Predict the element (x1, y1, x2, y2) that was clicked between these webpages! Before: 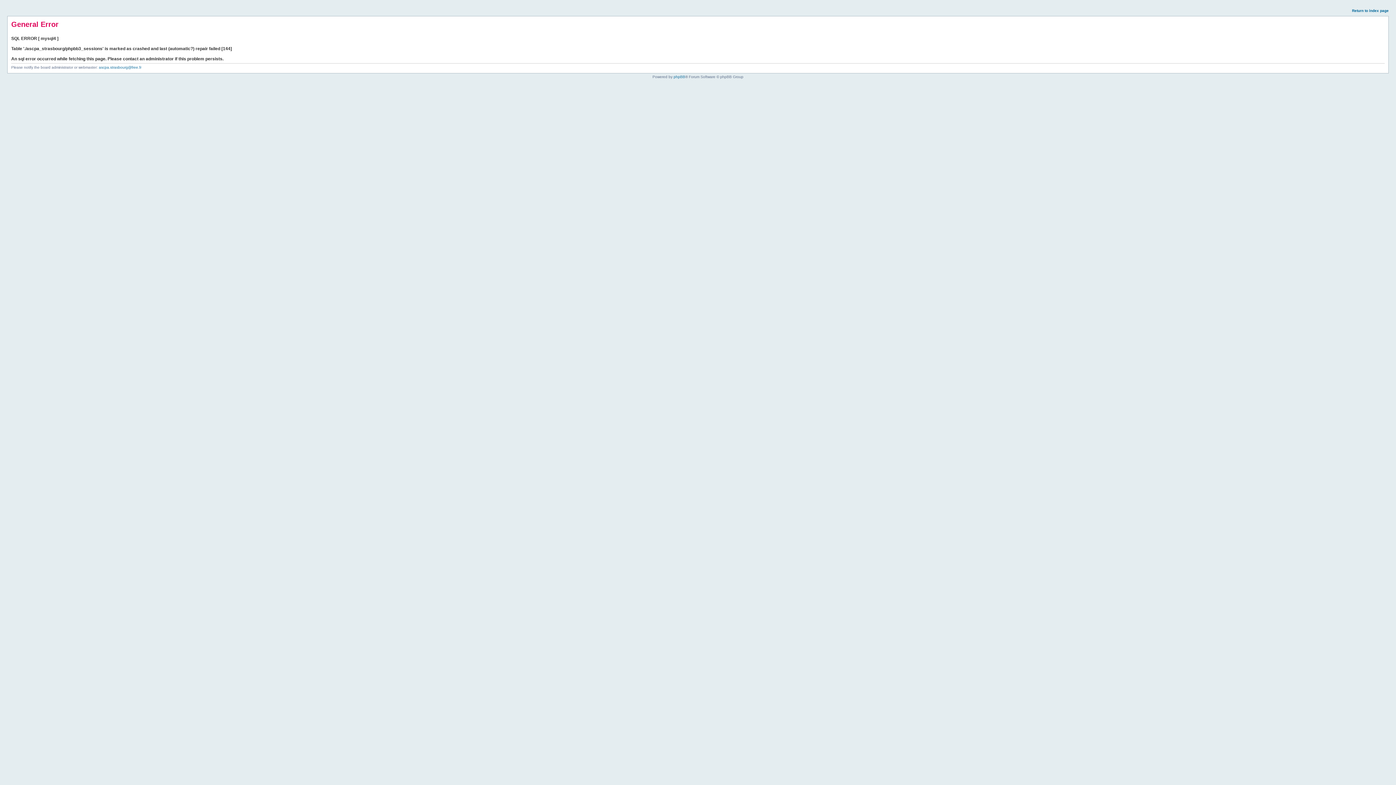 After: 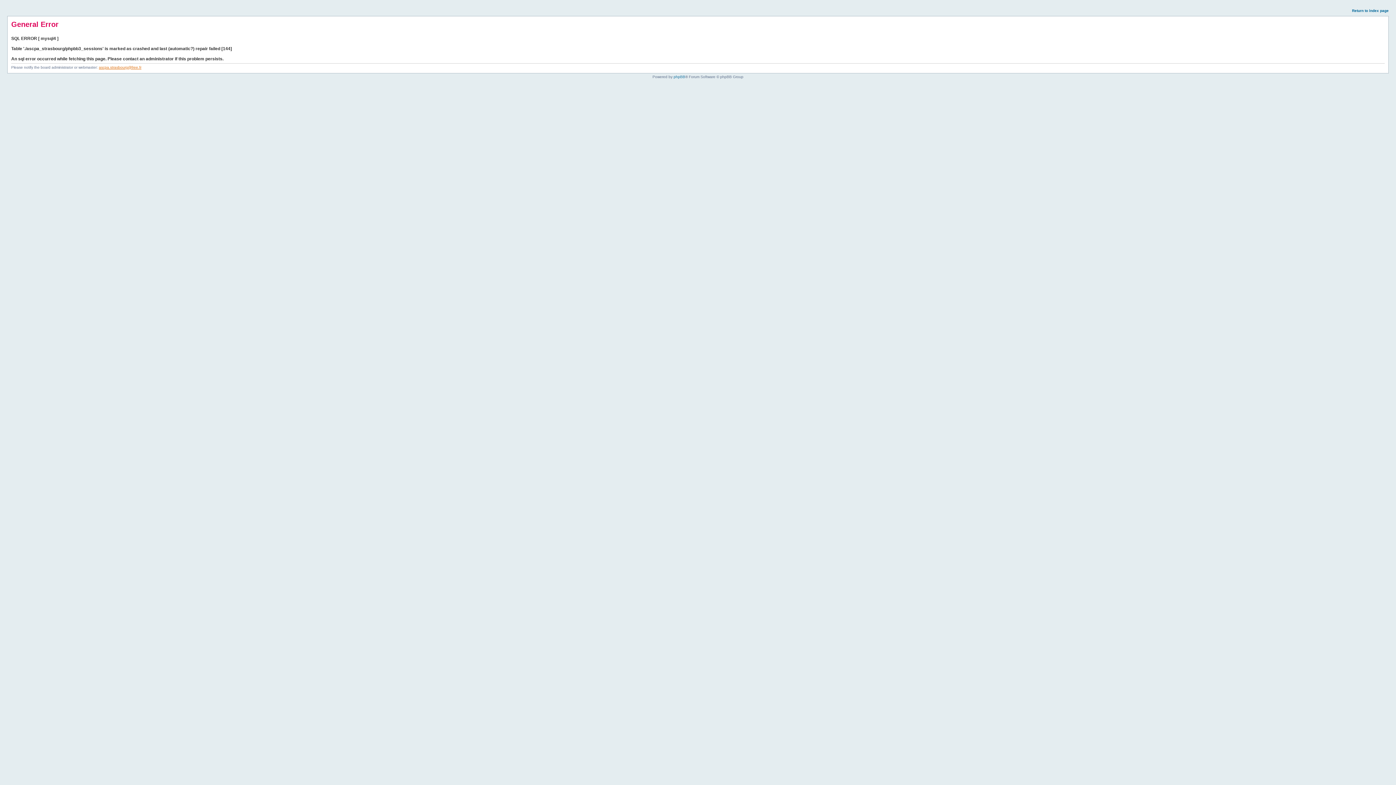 Action: label: ascpa.strasbourg@free.fr bbox: (98, 65, 141, 69)